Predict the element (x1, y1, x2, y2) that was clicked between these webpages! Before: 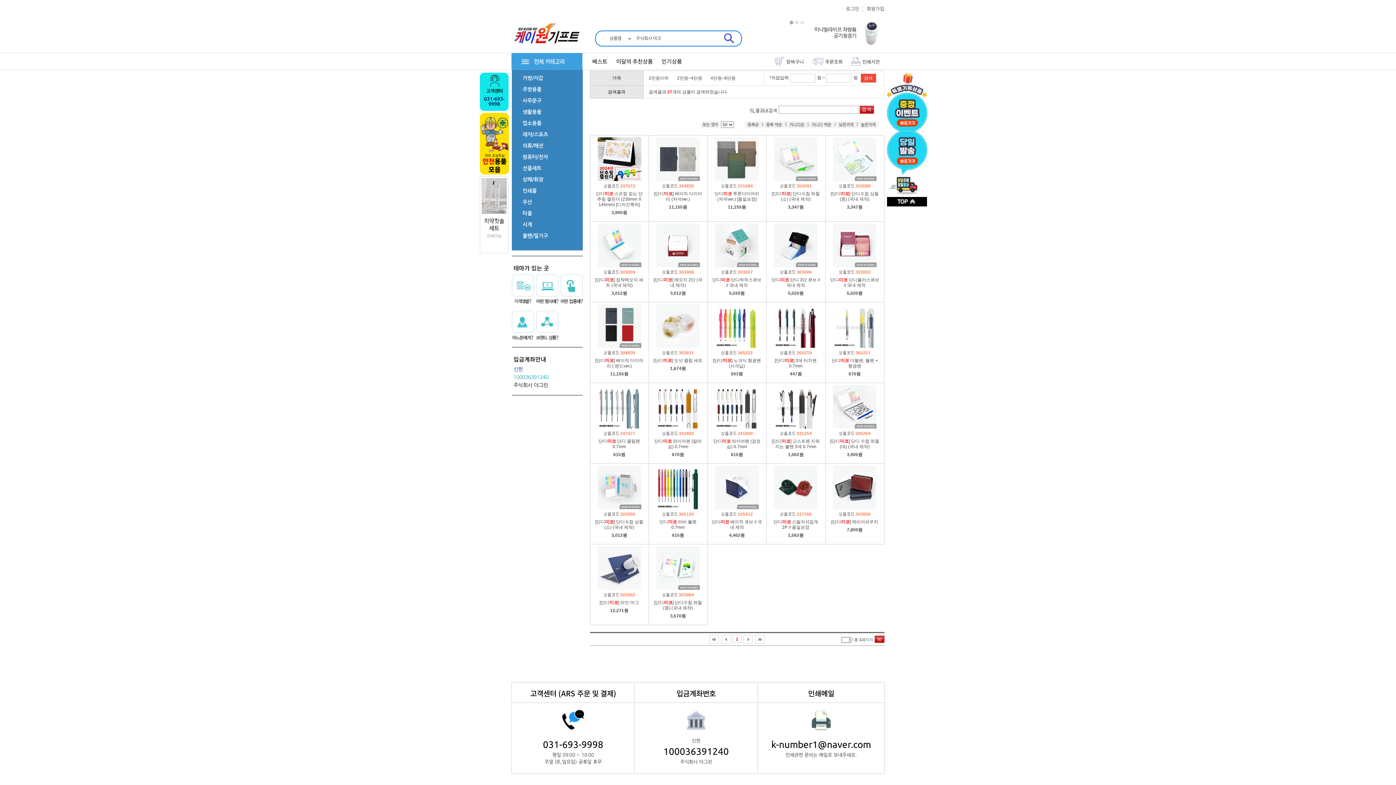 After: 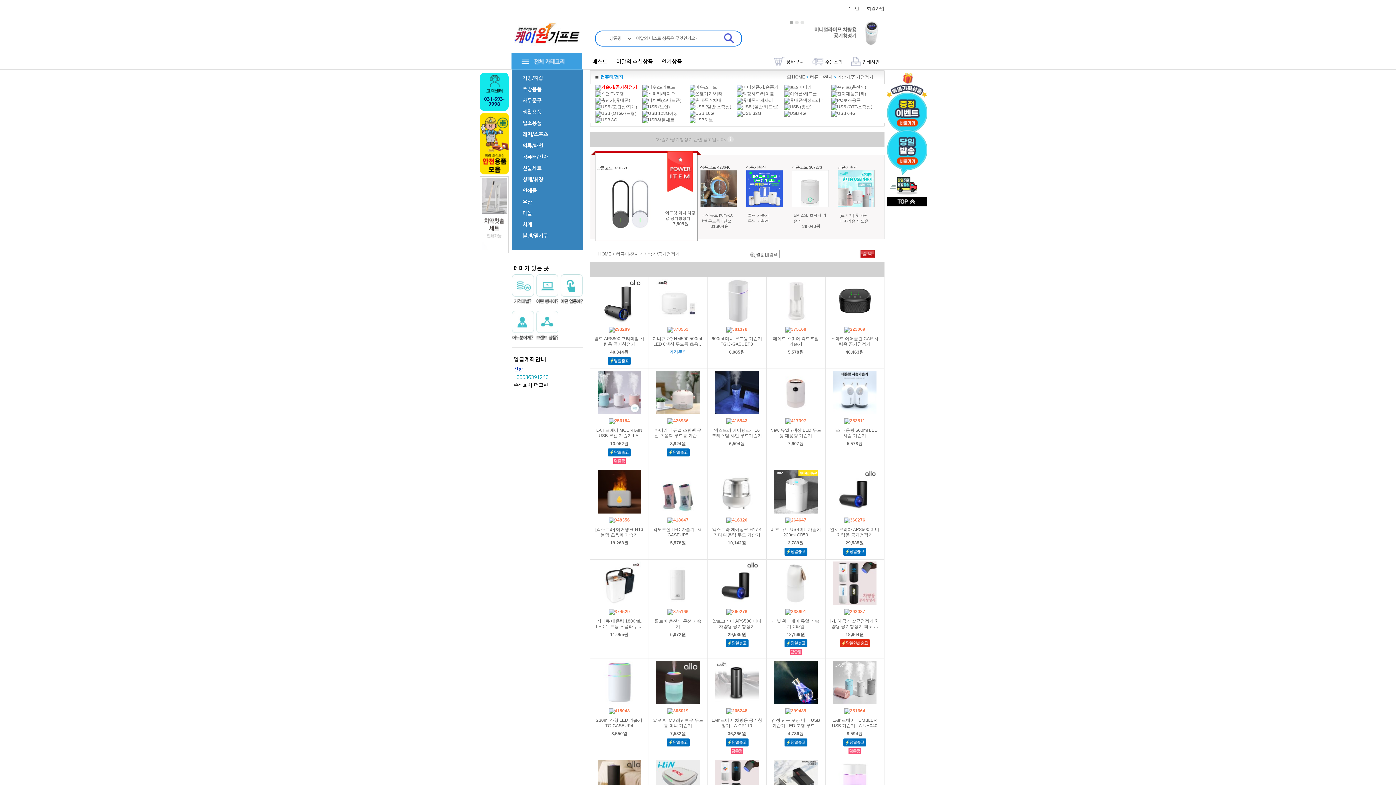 Action: bbox: (788, 30, 884, 35)